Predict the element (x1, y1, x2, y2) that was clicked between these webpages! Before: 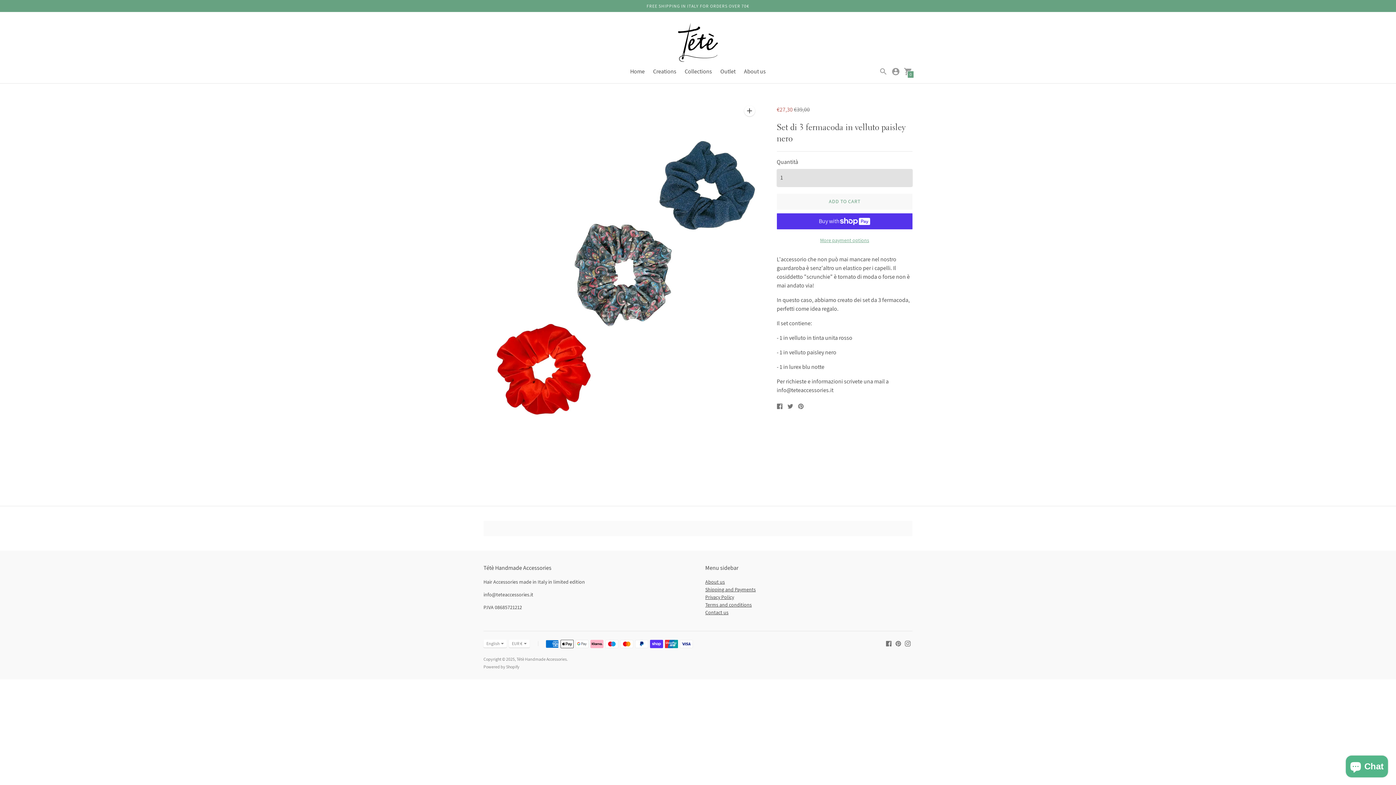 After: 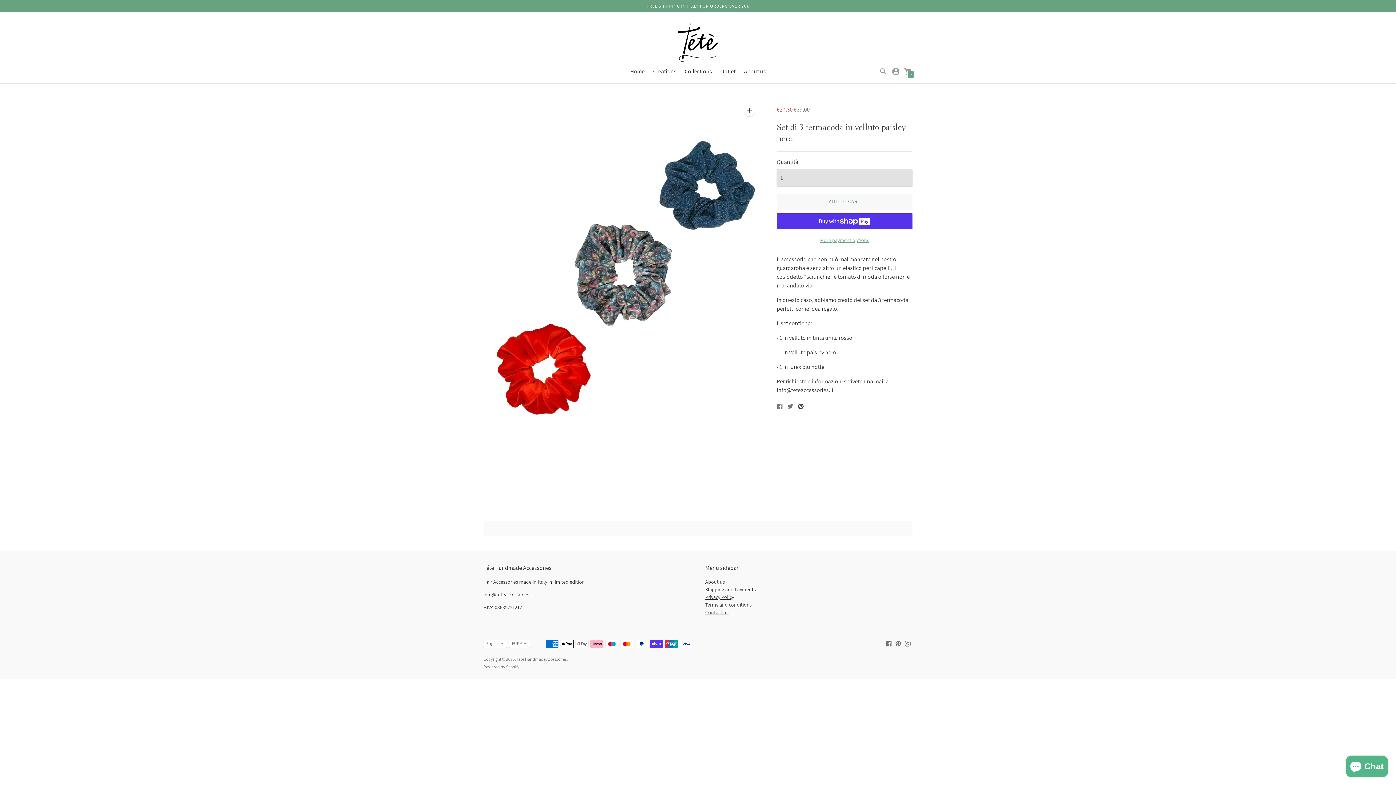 Action: bbox: (798, 402, 803, 410) label: Pin on Pinterest